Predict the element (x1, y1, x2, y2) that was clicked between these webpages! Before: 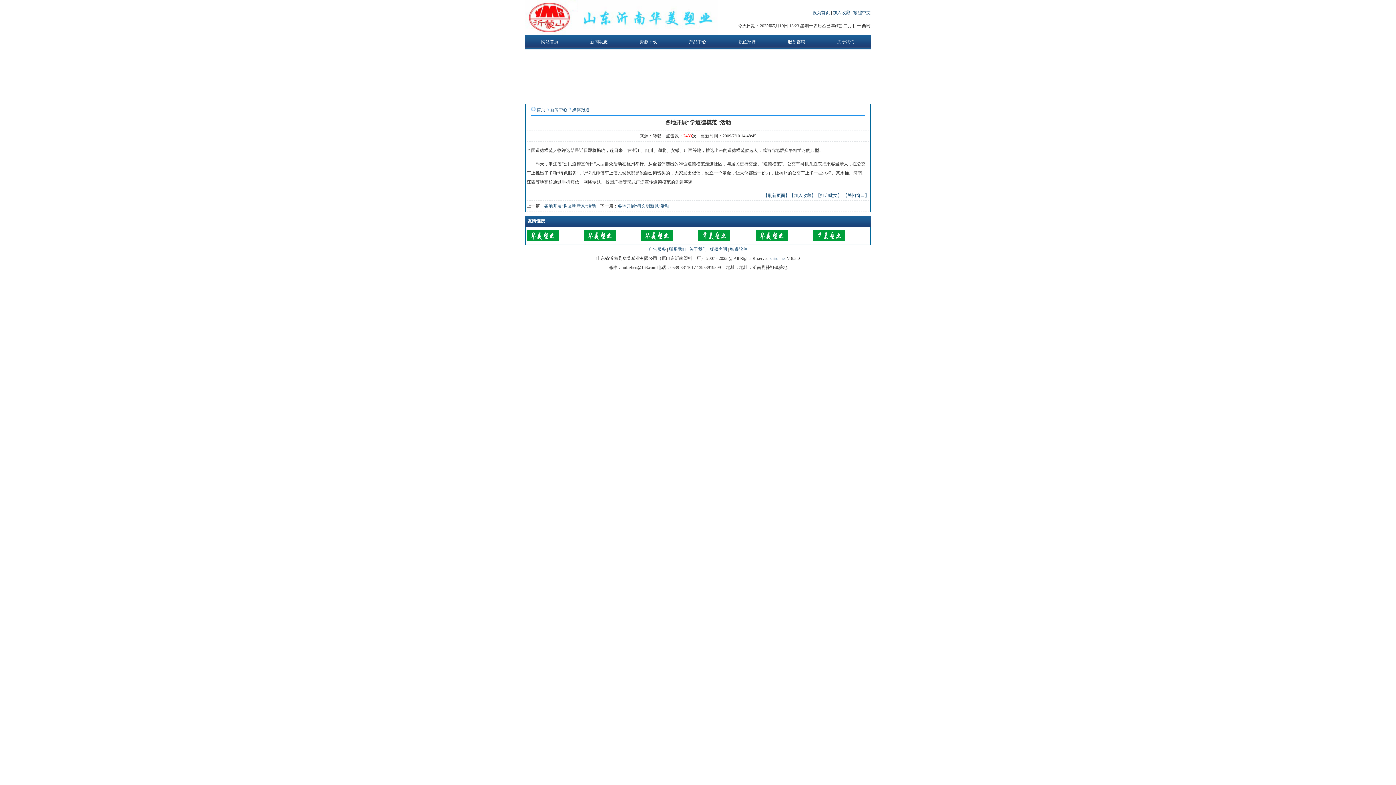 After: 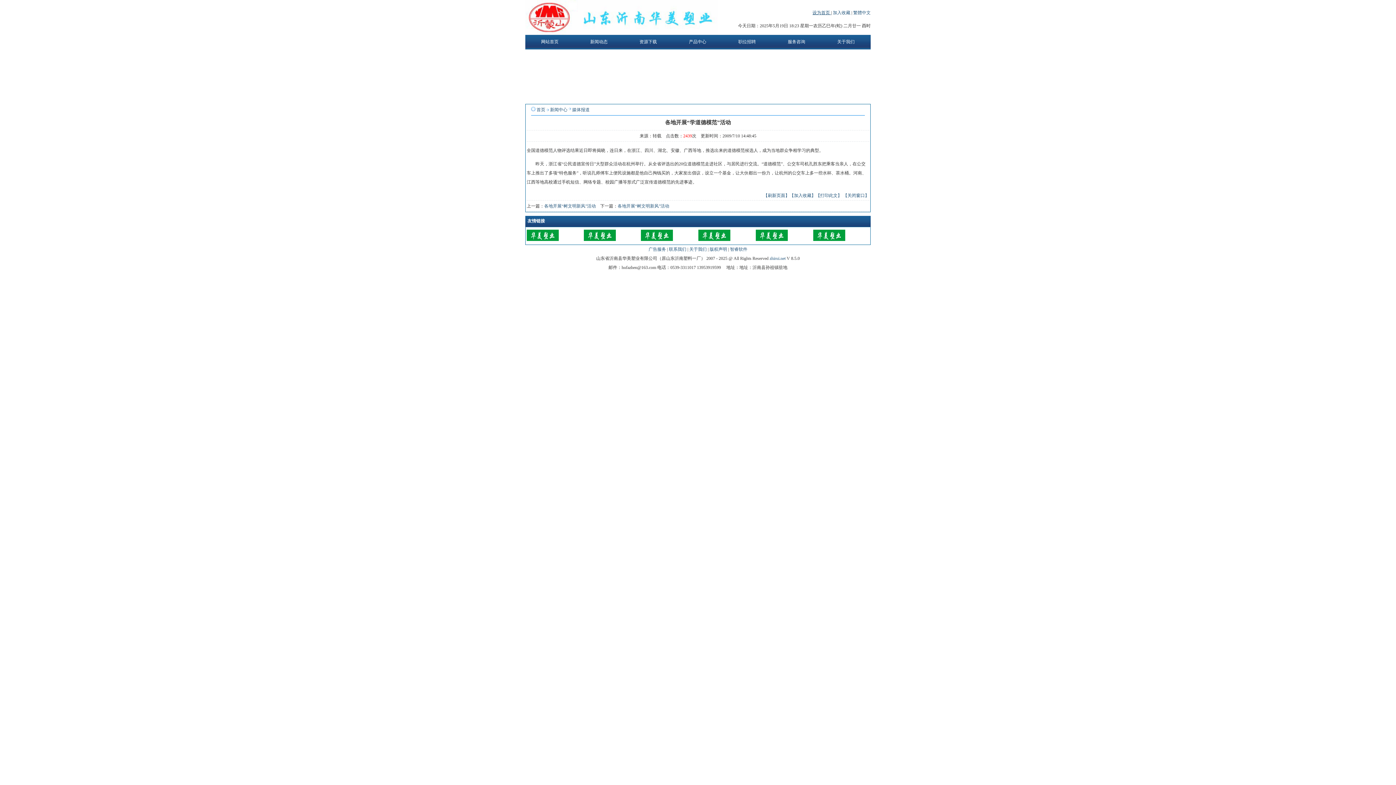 Action: bbox: (812, 10, 831, 15) label: 设为首页 